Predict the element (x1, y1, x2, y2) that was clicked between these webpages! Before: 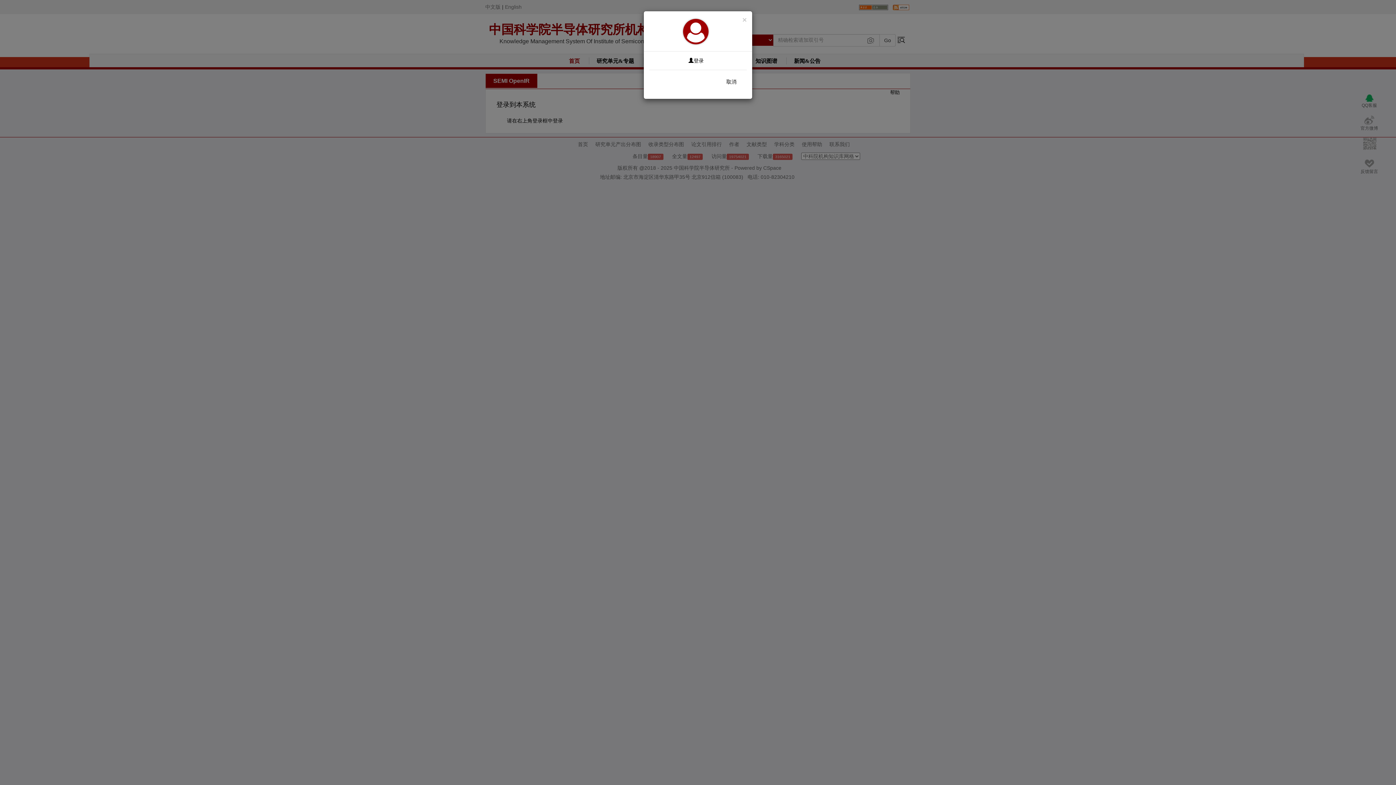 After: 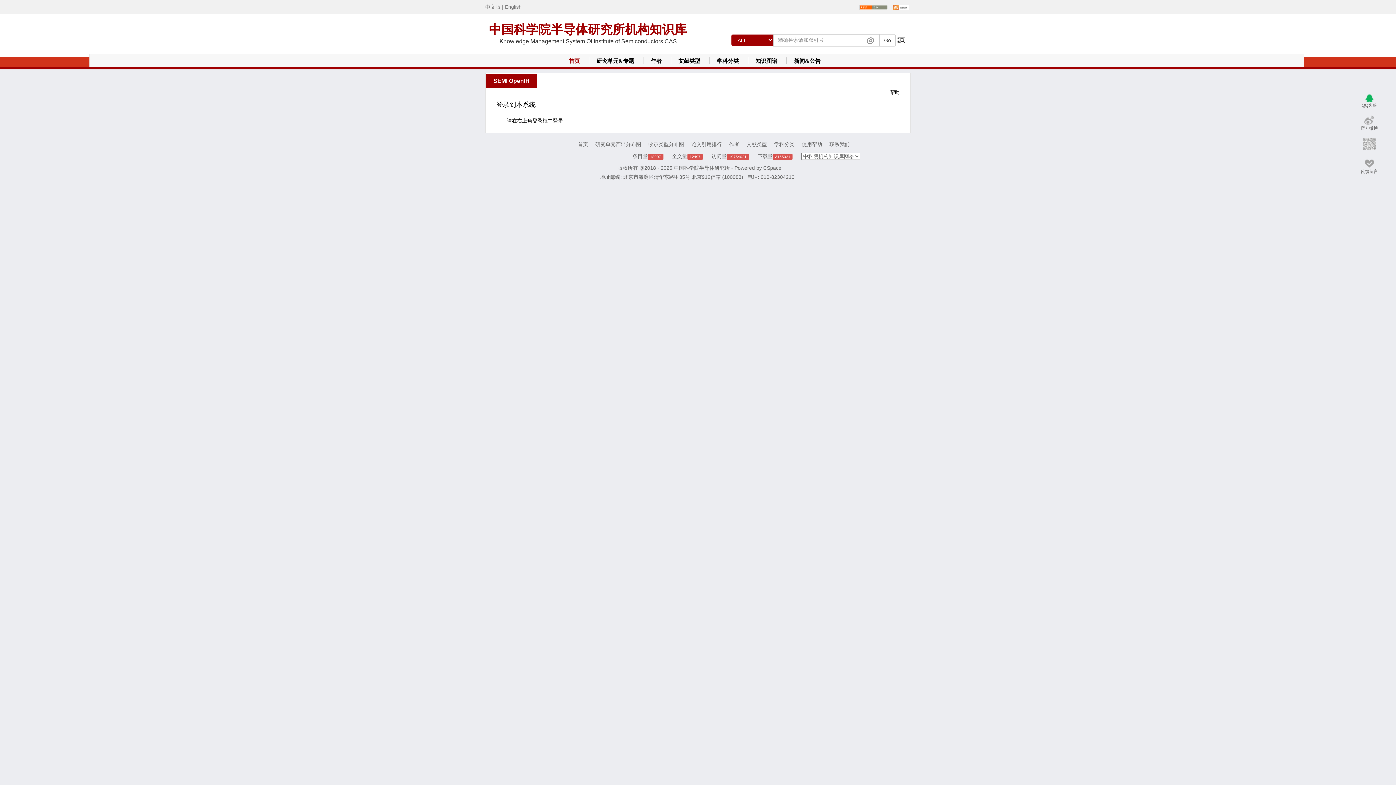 Action: label: × bbox: (742, 16, 746, 23)